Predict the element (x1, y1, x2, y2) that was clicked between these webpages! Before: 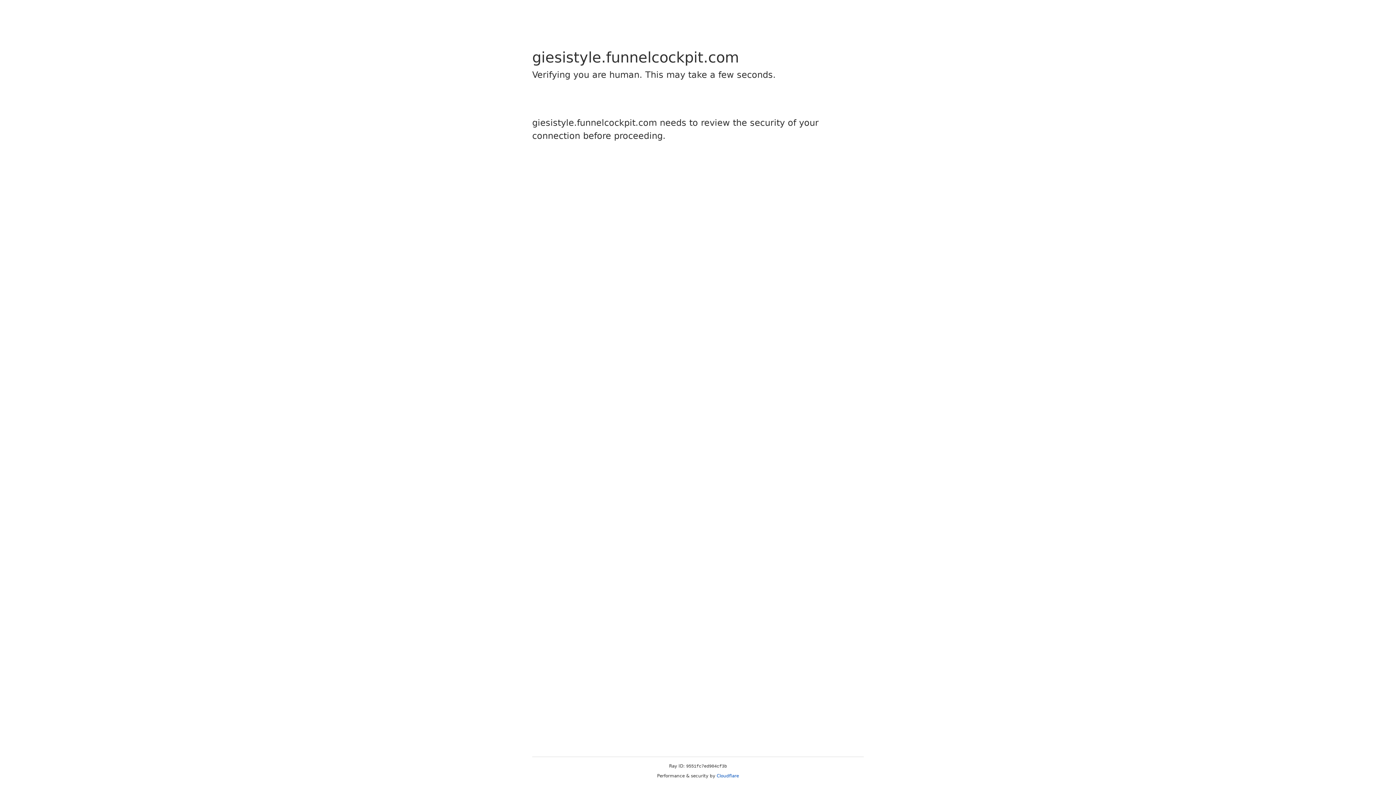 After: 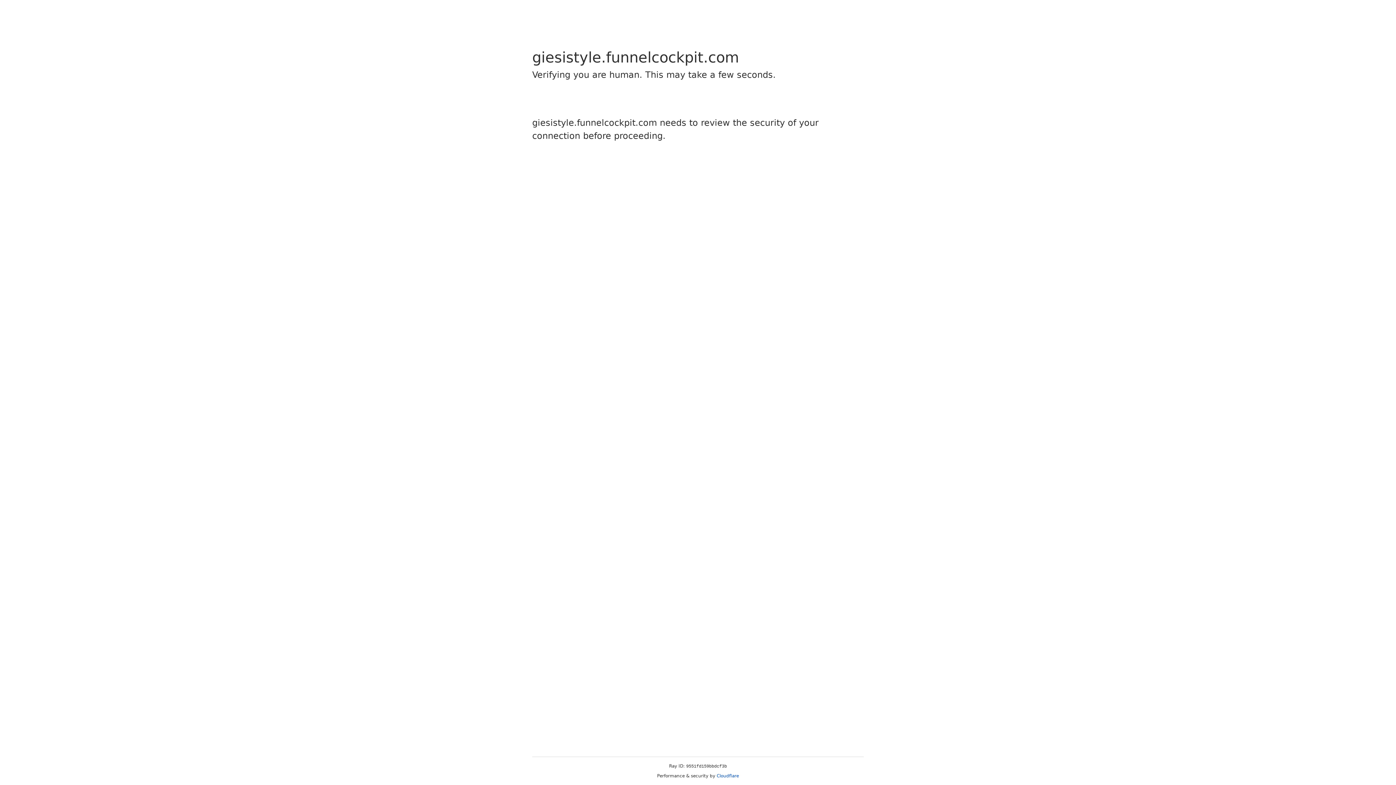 Action: bbox: (716, 773, 739, 778) label: Cloudflare